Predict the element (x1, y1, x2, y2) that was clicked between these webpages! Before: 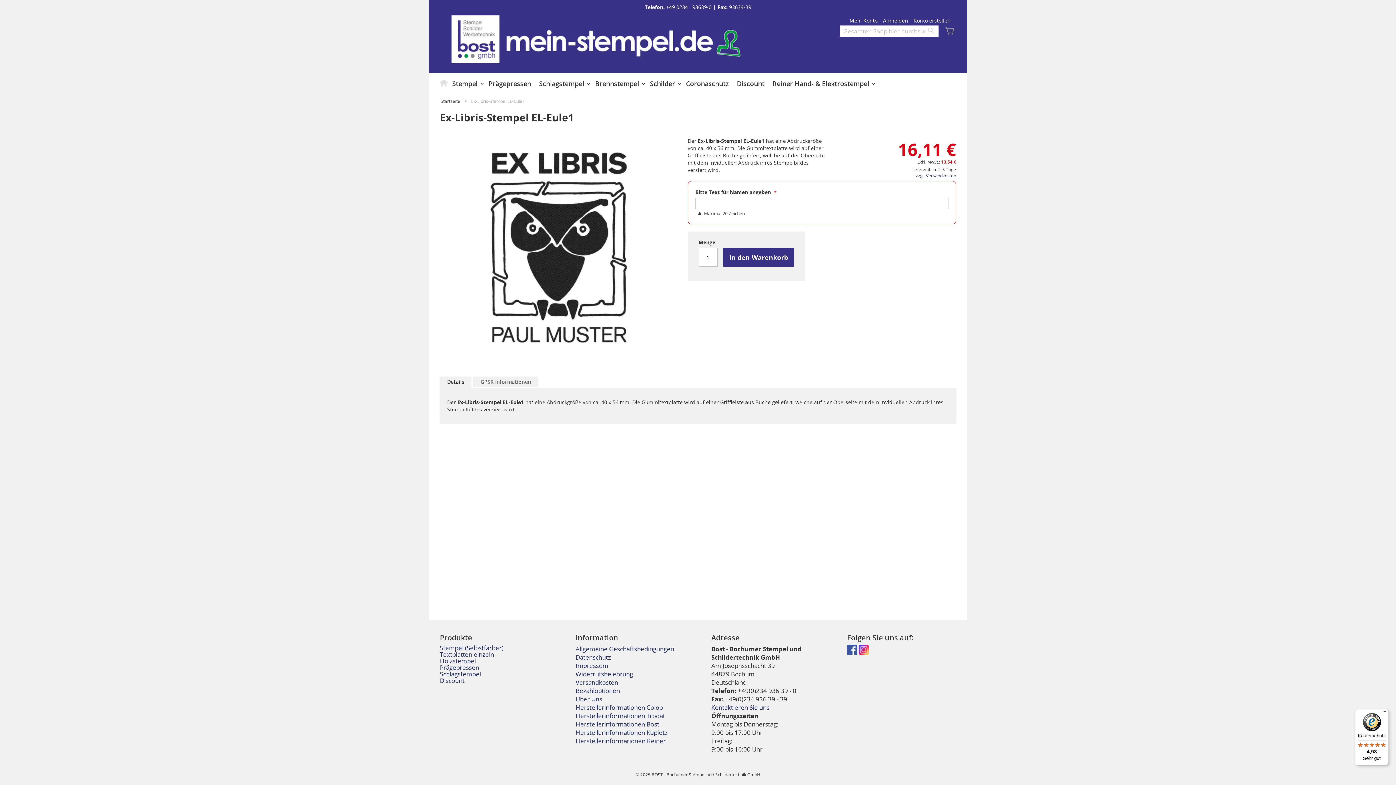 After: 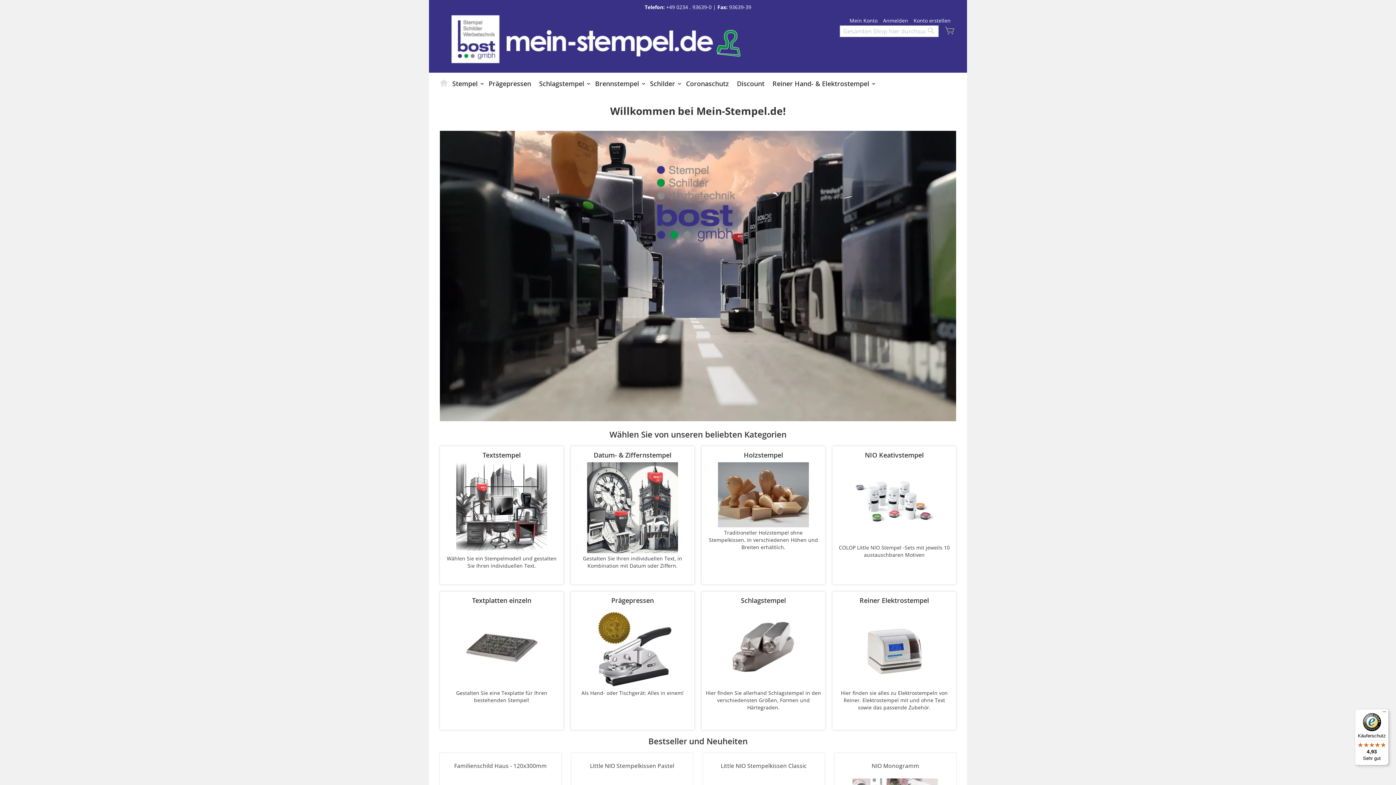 Action: bbox: (440, 79, 448, 86)